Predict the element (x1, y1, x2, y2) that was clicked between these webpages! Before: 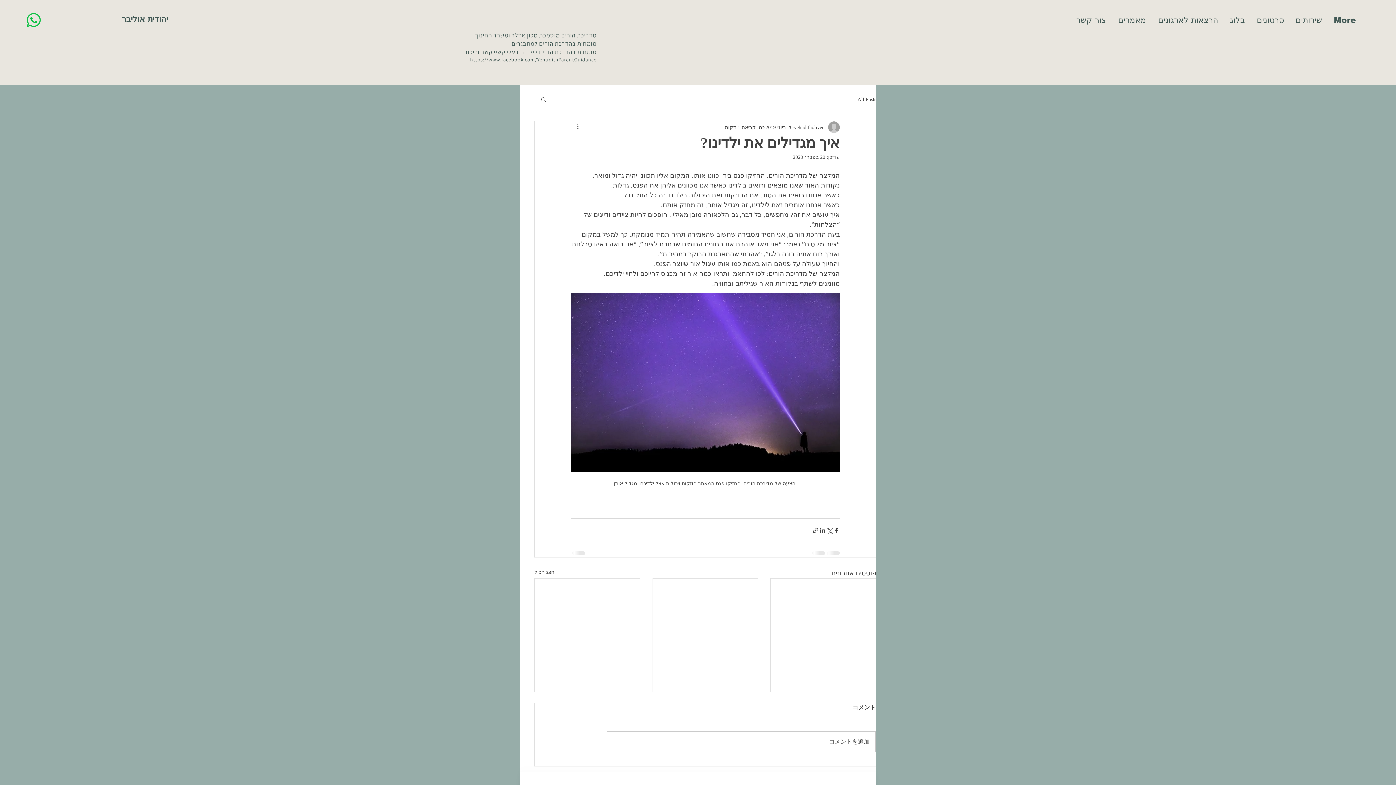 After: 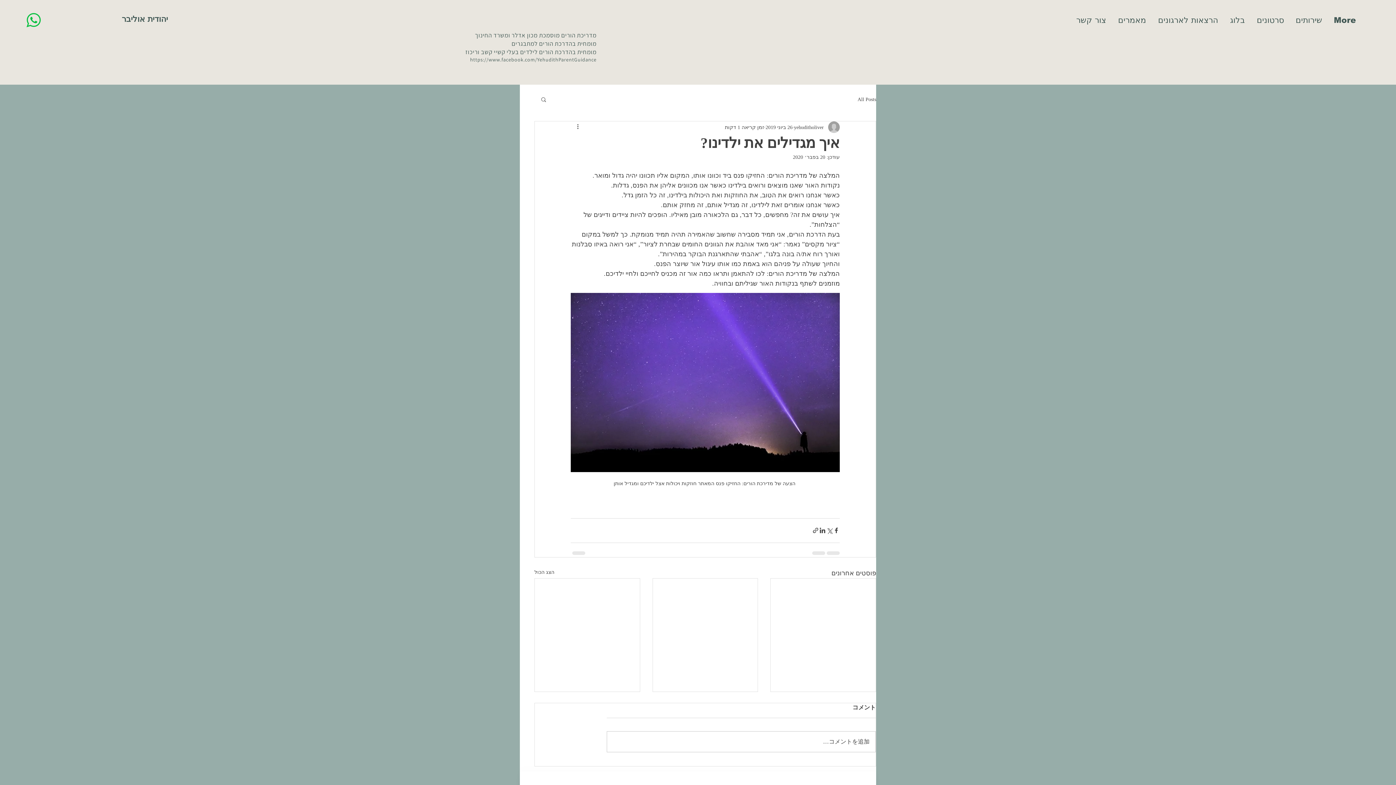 Action: bbox: (540, 96, 547, 102) label: חיפוש